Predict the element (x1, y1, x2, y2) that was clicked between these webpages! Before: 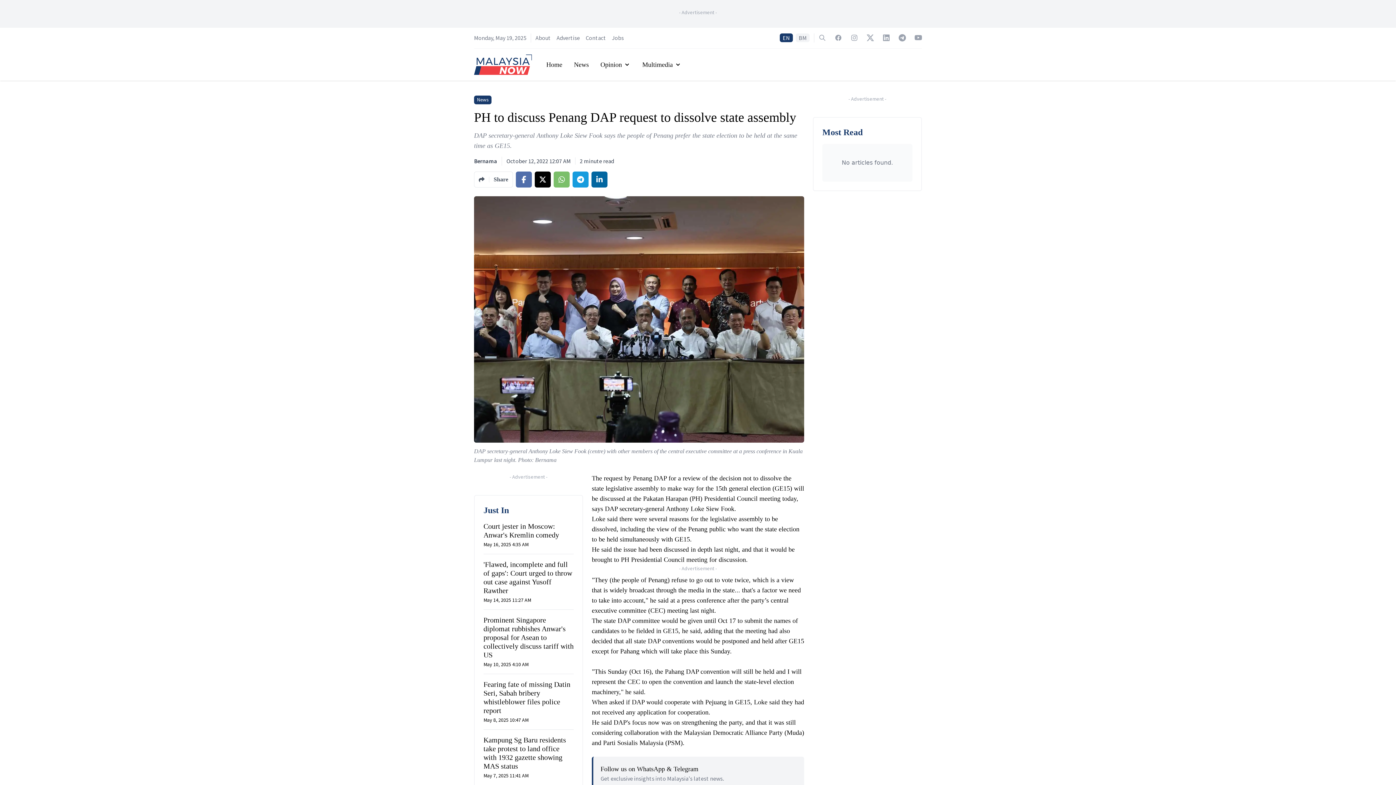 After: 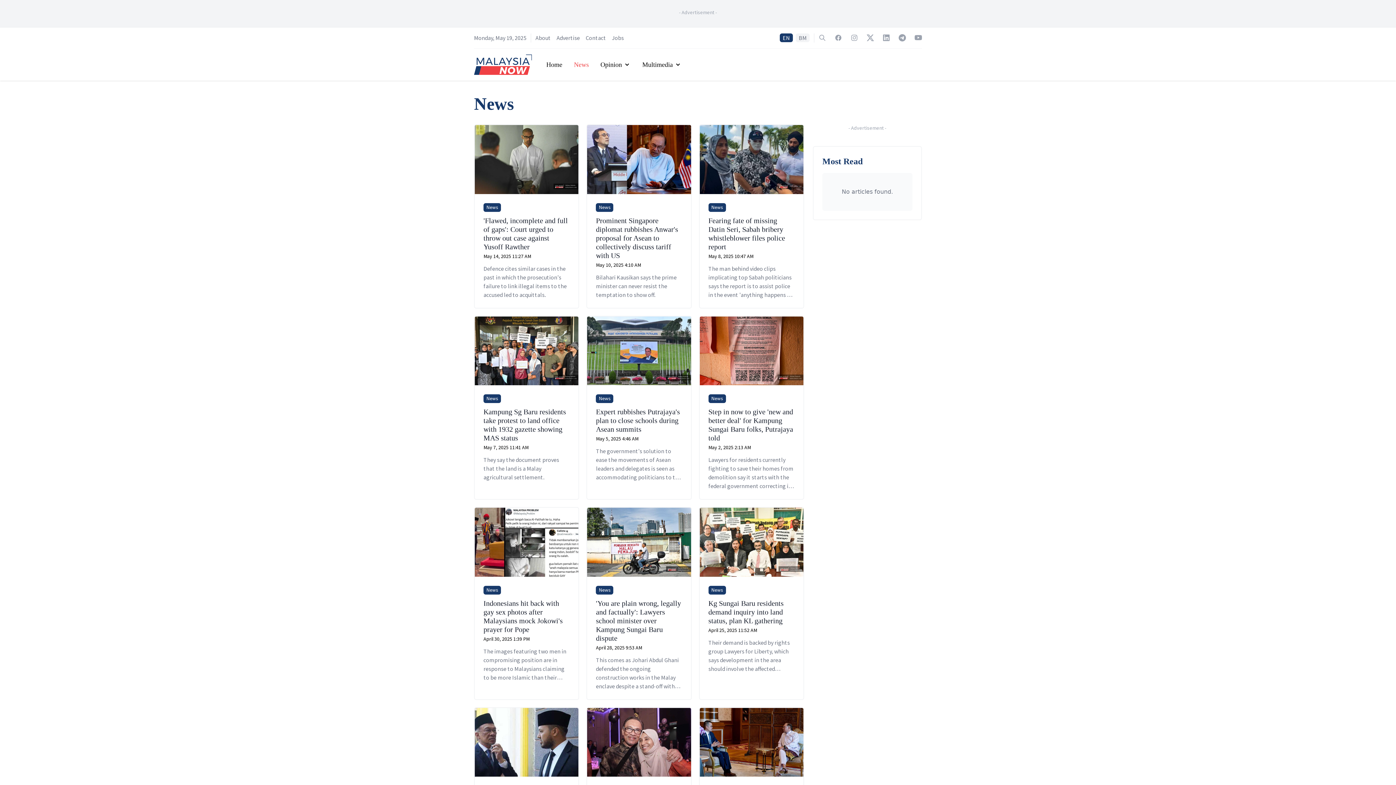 Action: bbox: (574, 59, 589, 69) label: News